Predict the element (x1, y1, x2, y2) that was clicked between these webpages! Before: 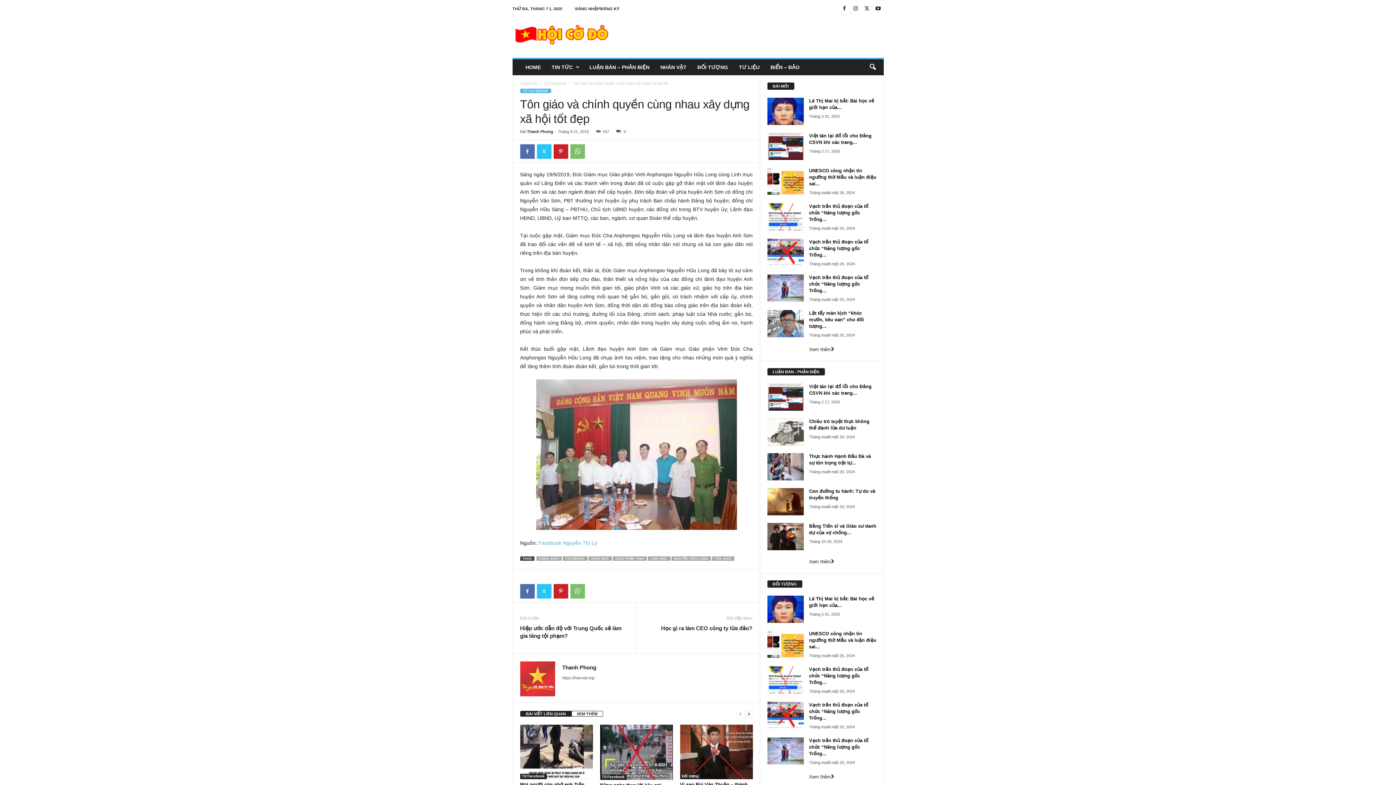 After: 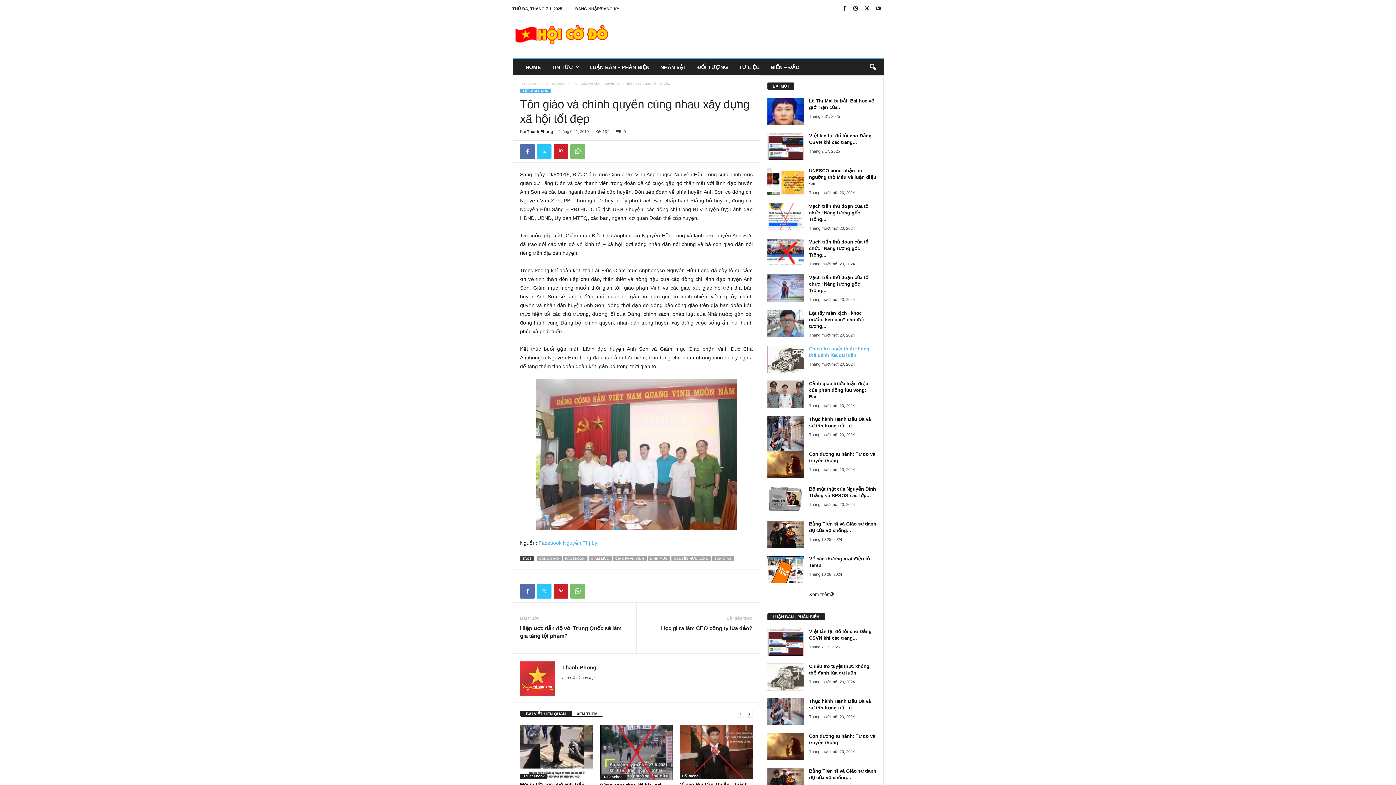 Action: label: Xem thêm bbox: (809, 345, 834, 353)